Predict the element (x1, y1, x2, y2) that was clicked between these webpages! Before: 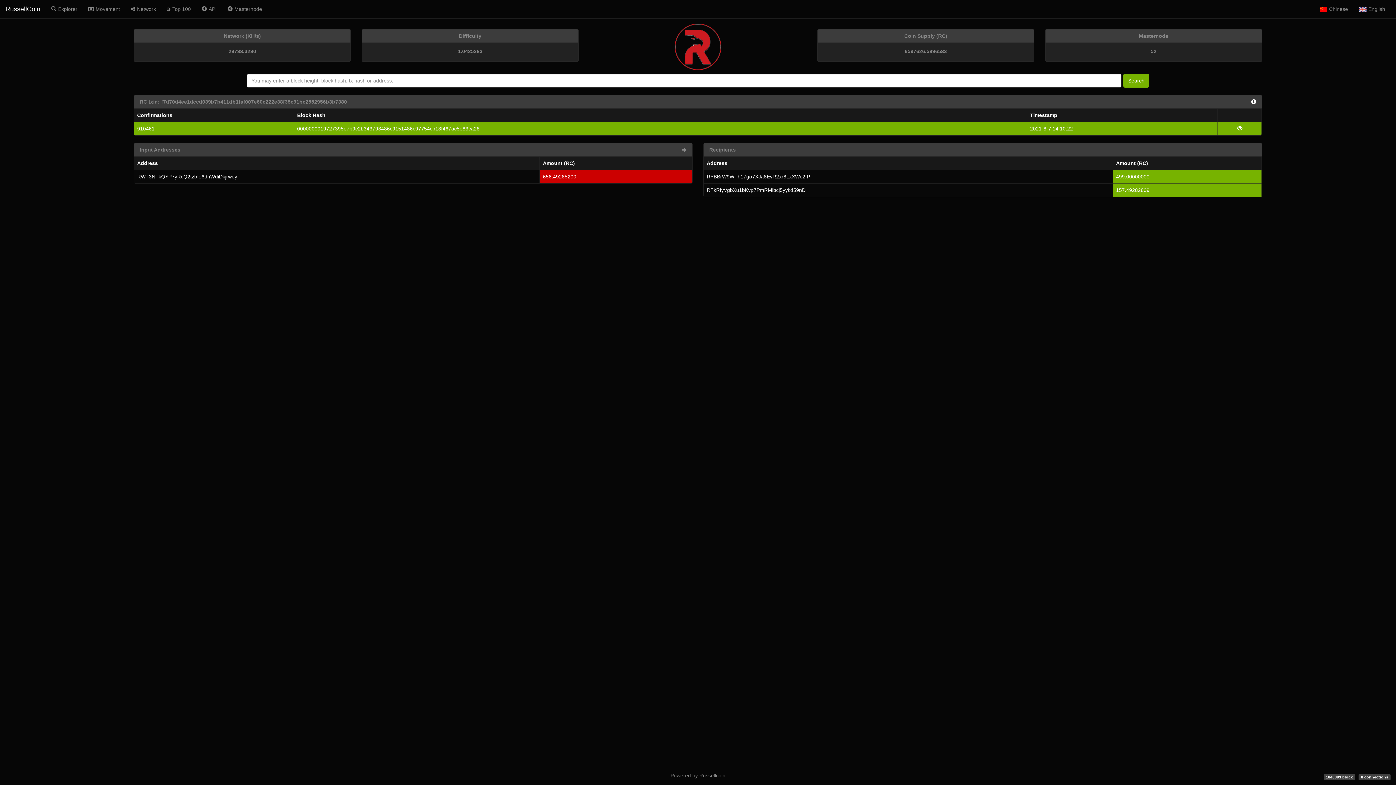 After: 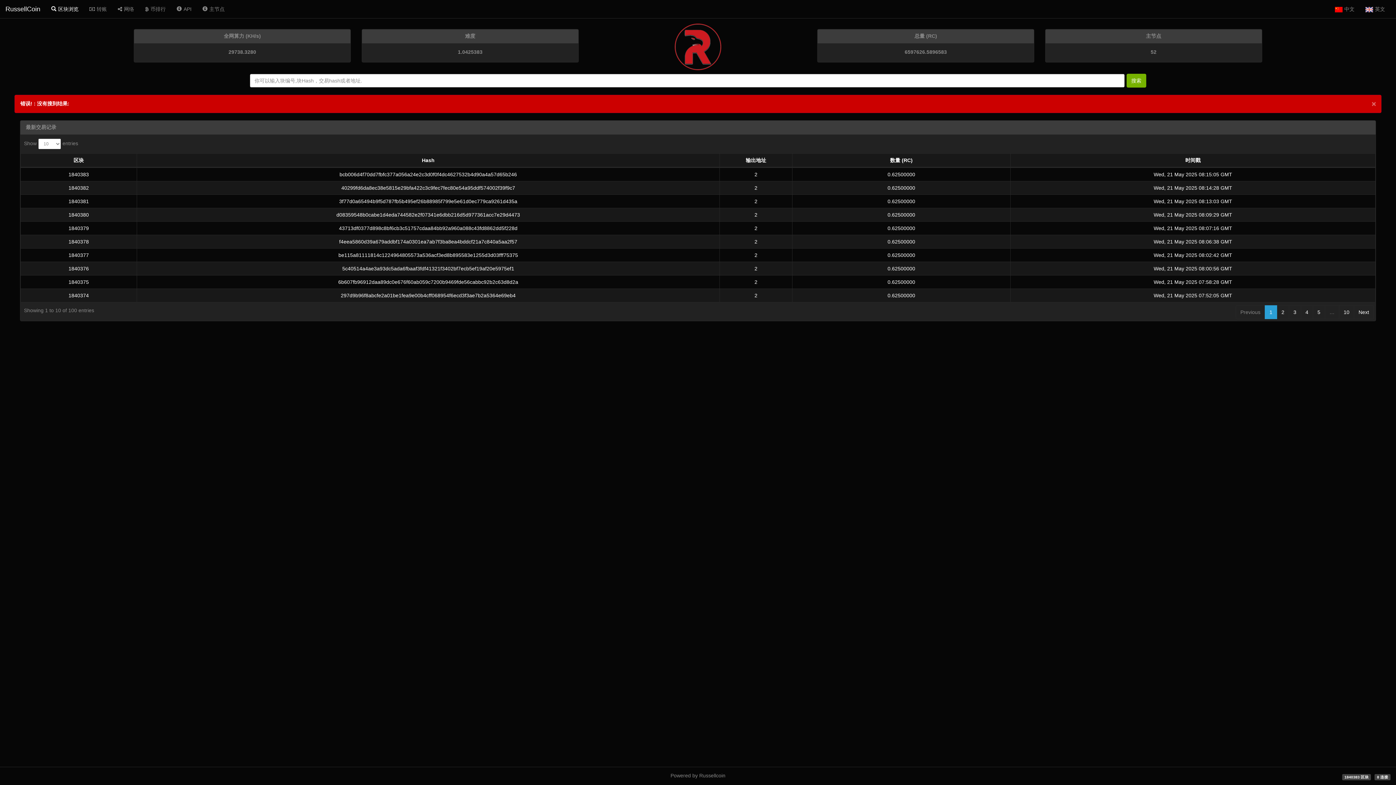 Action: bbox: (1123, 73, 1149, 87) label: Search